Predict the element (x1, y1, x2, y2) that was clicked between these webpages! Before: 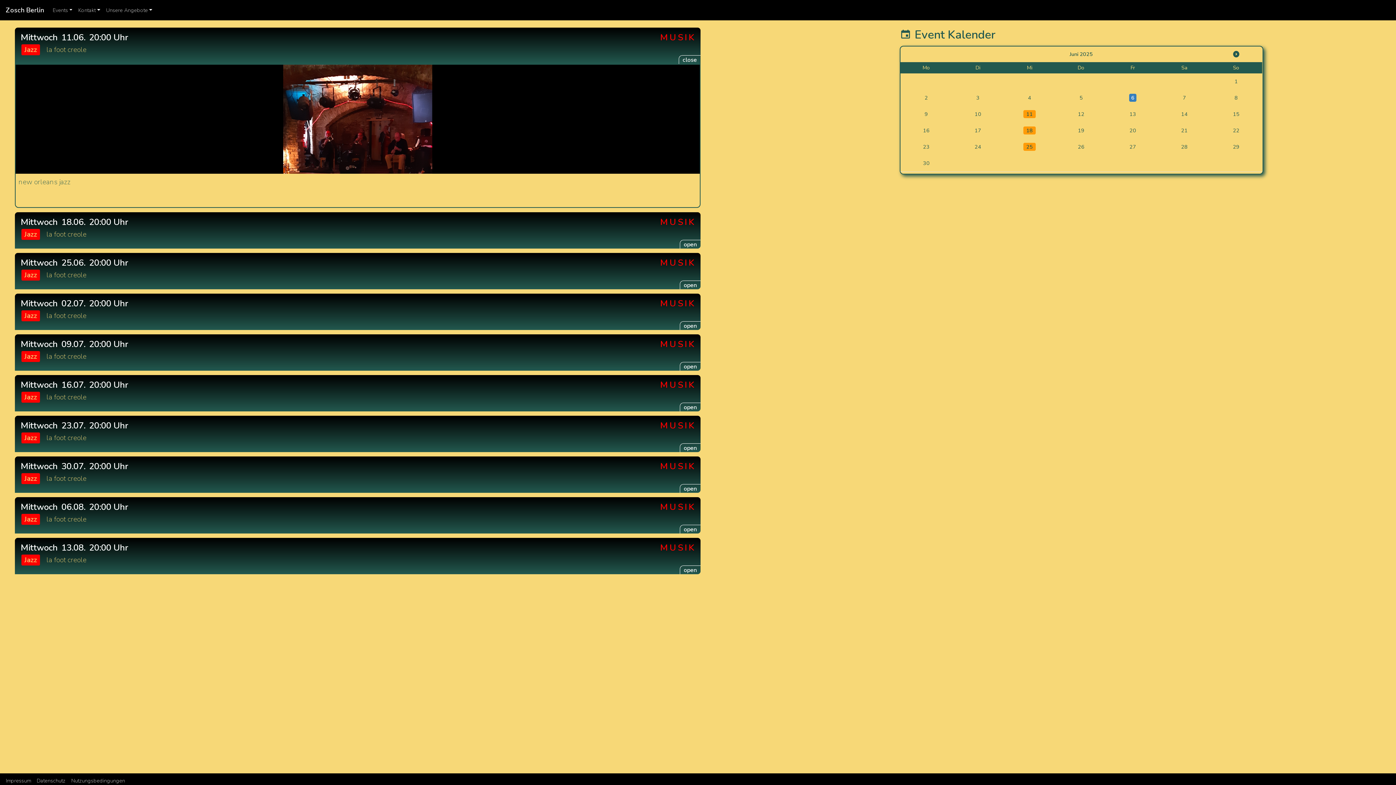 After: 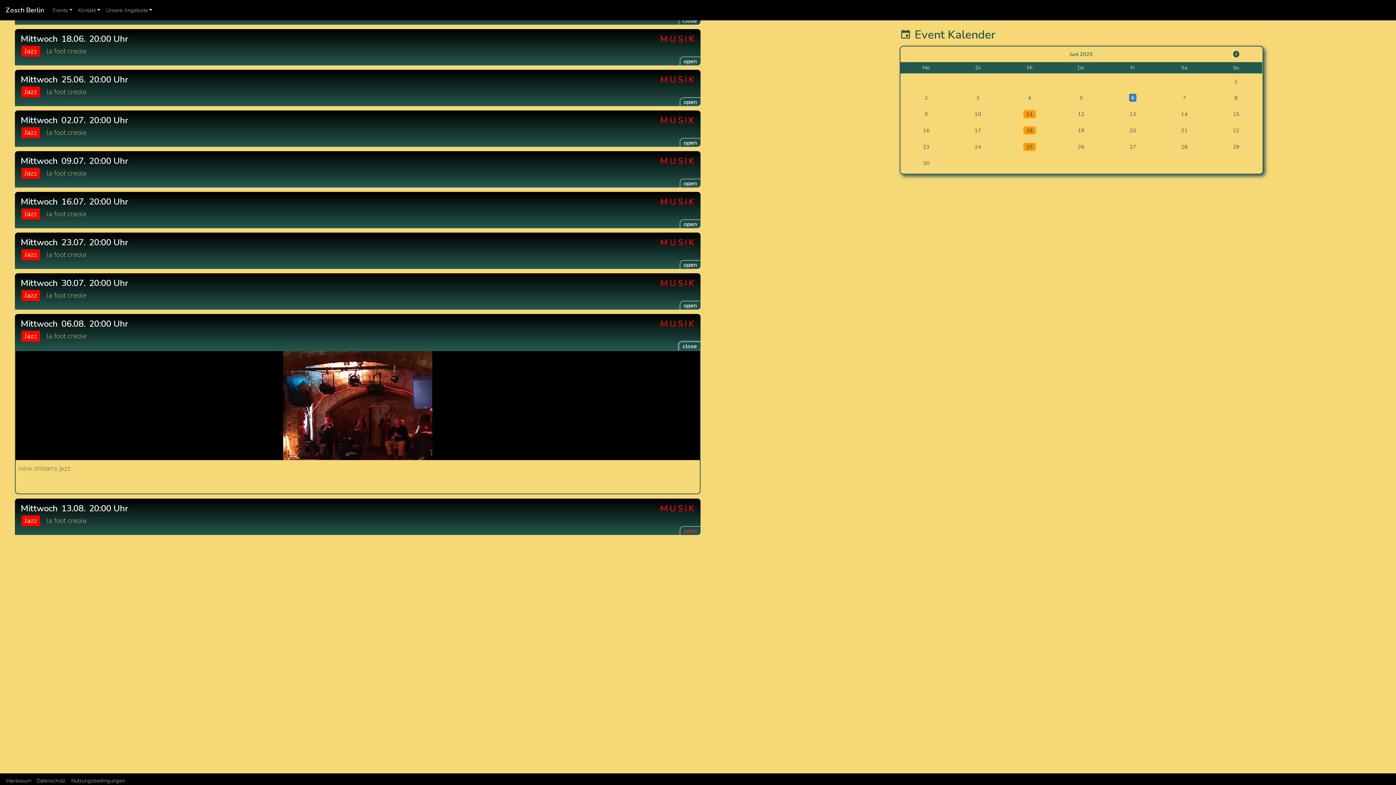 Action: bbox: (680, 525, 700, 533) label: open